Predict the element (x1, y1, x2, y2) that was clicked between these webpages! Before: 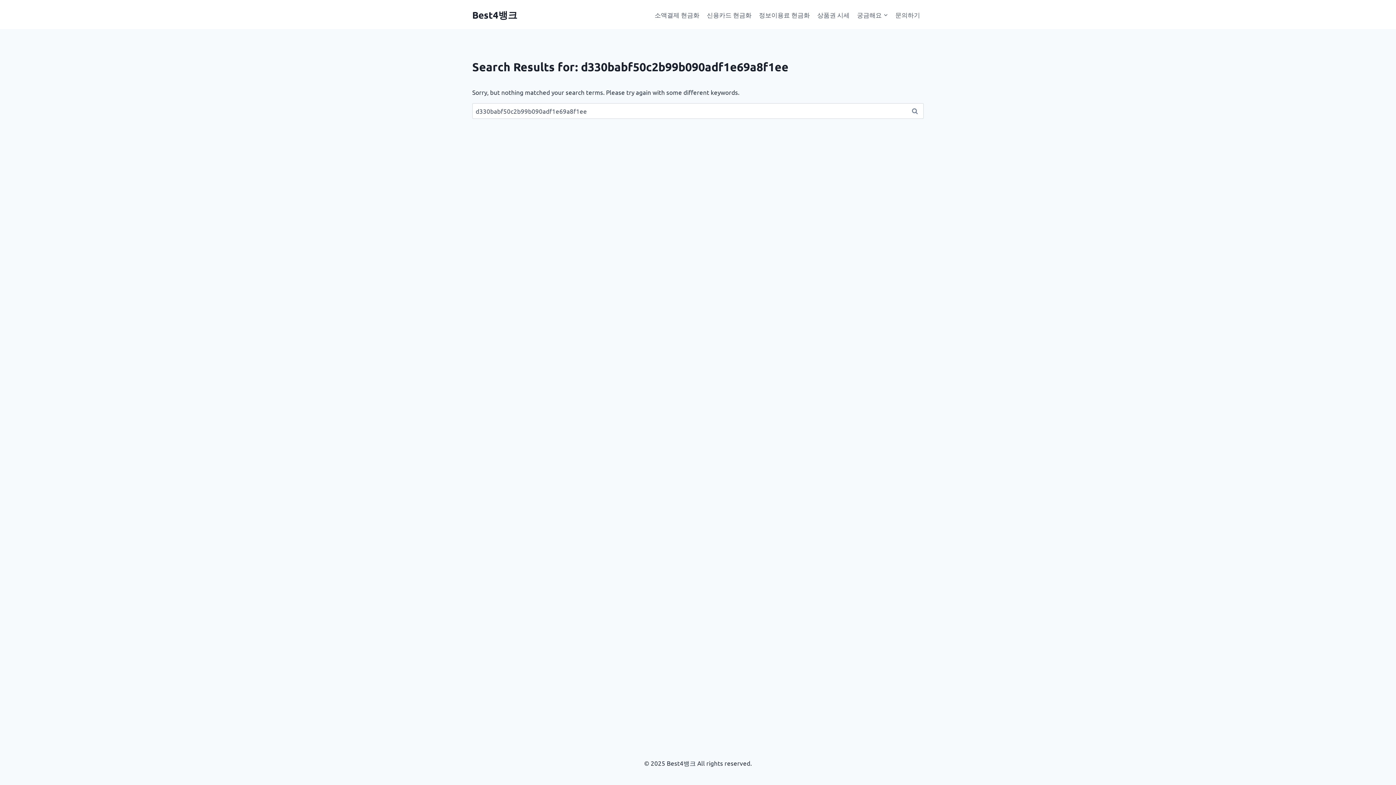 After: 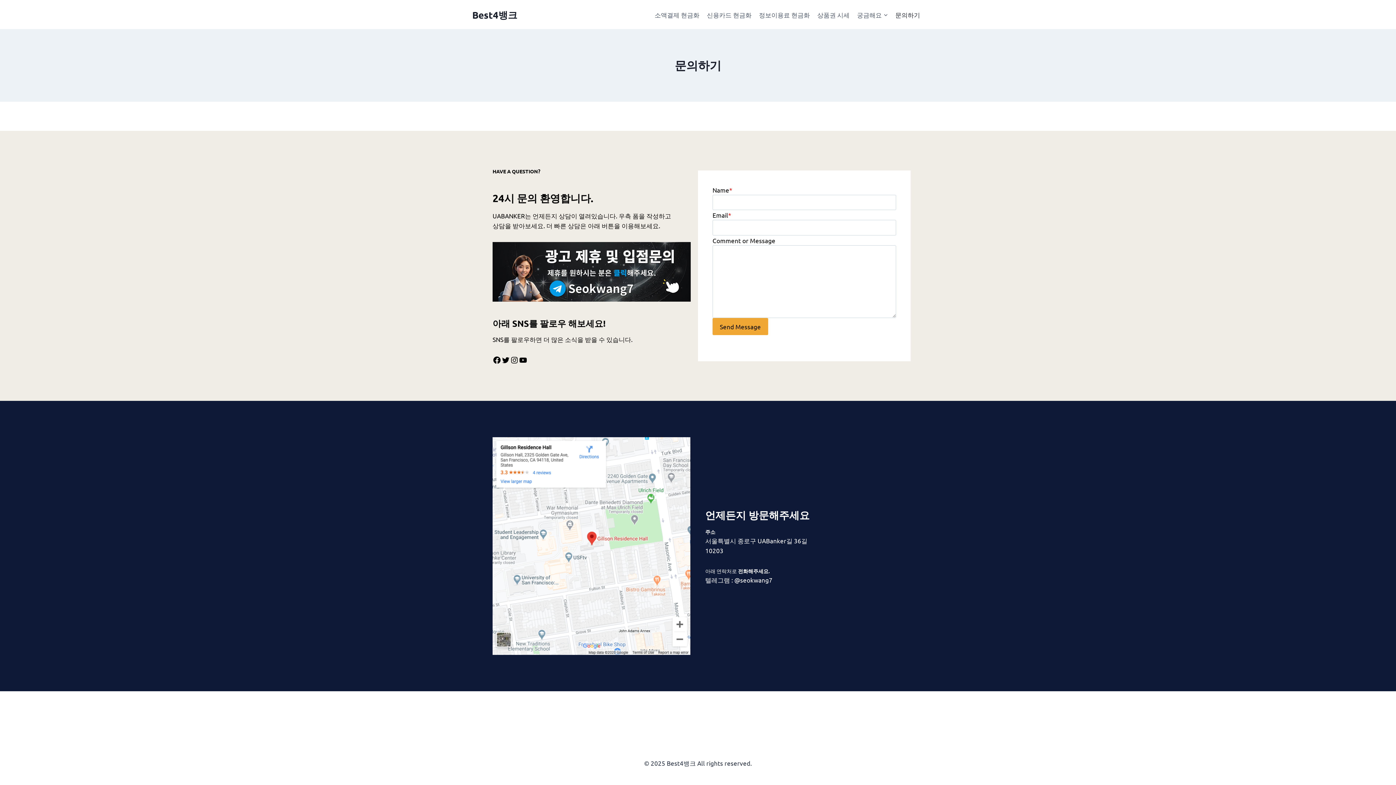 Action: label: 문의하기 bbox: (891, 5, 924, 23)